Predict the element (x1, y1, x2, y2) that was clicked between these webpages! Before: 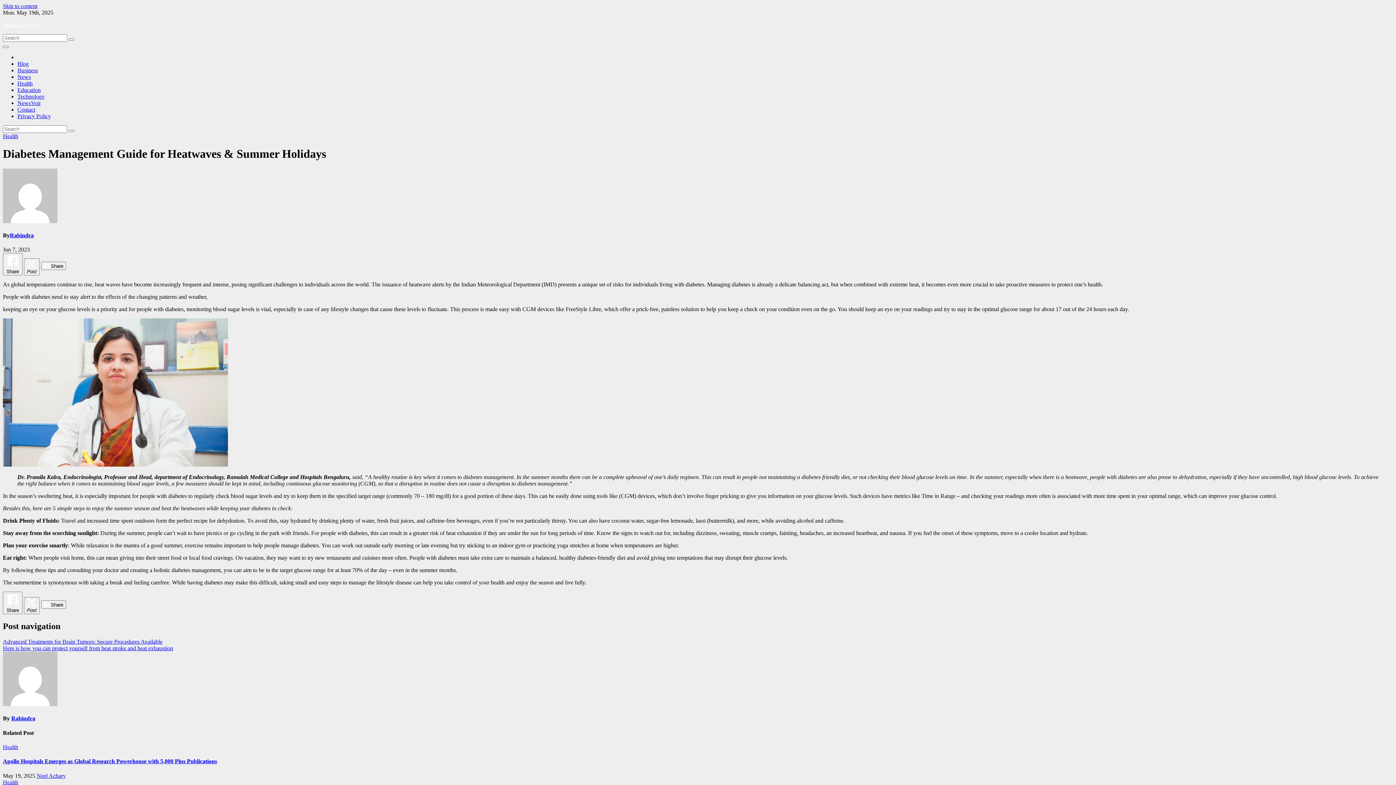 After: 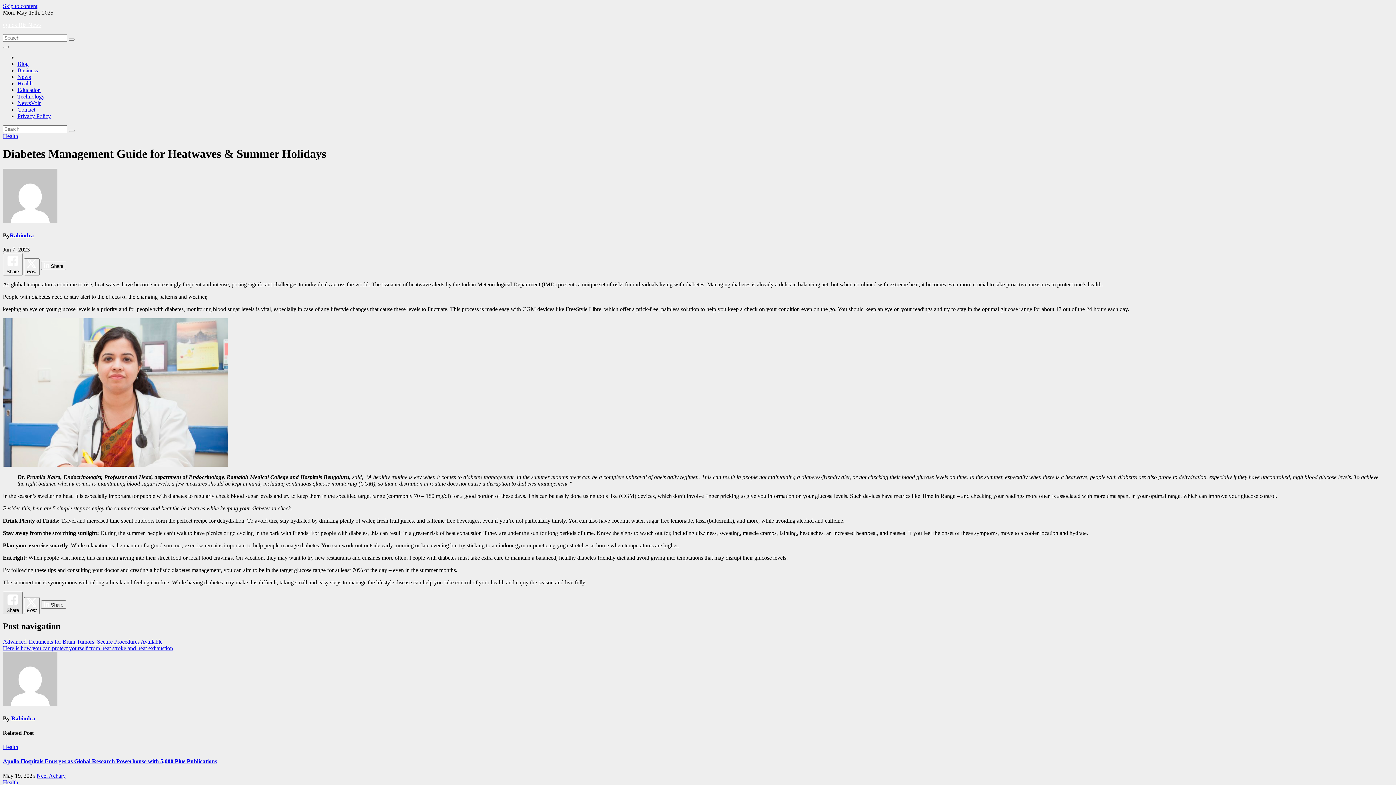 Action: label: Facebook Share bbox: (2, 592, 22, 614)